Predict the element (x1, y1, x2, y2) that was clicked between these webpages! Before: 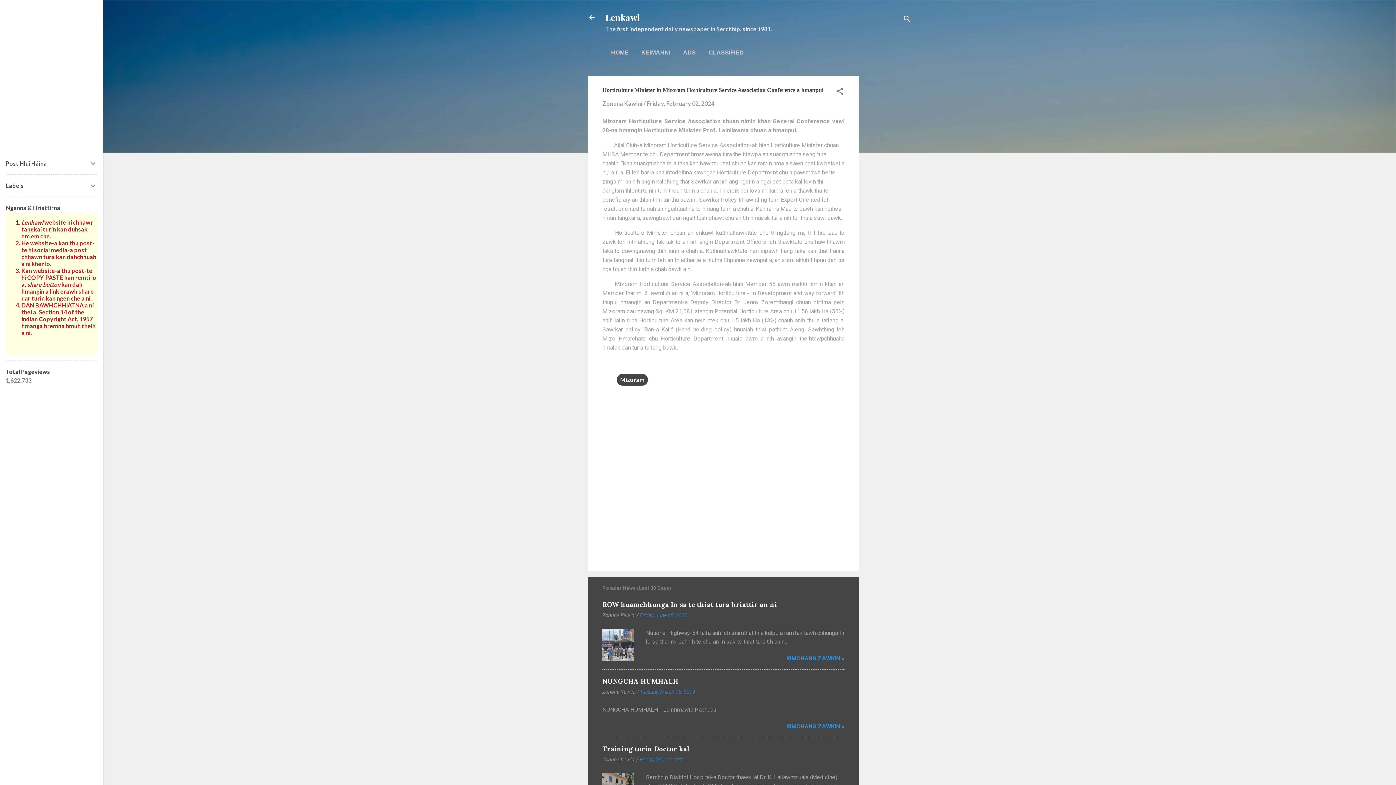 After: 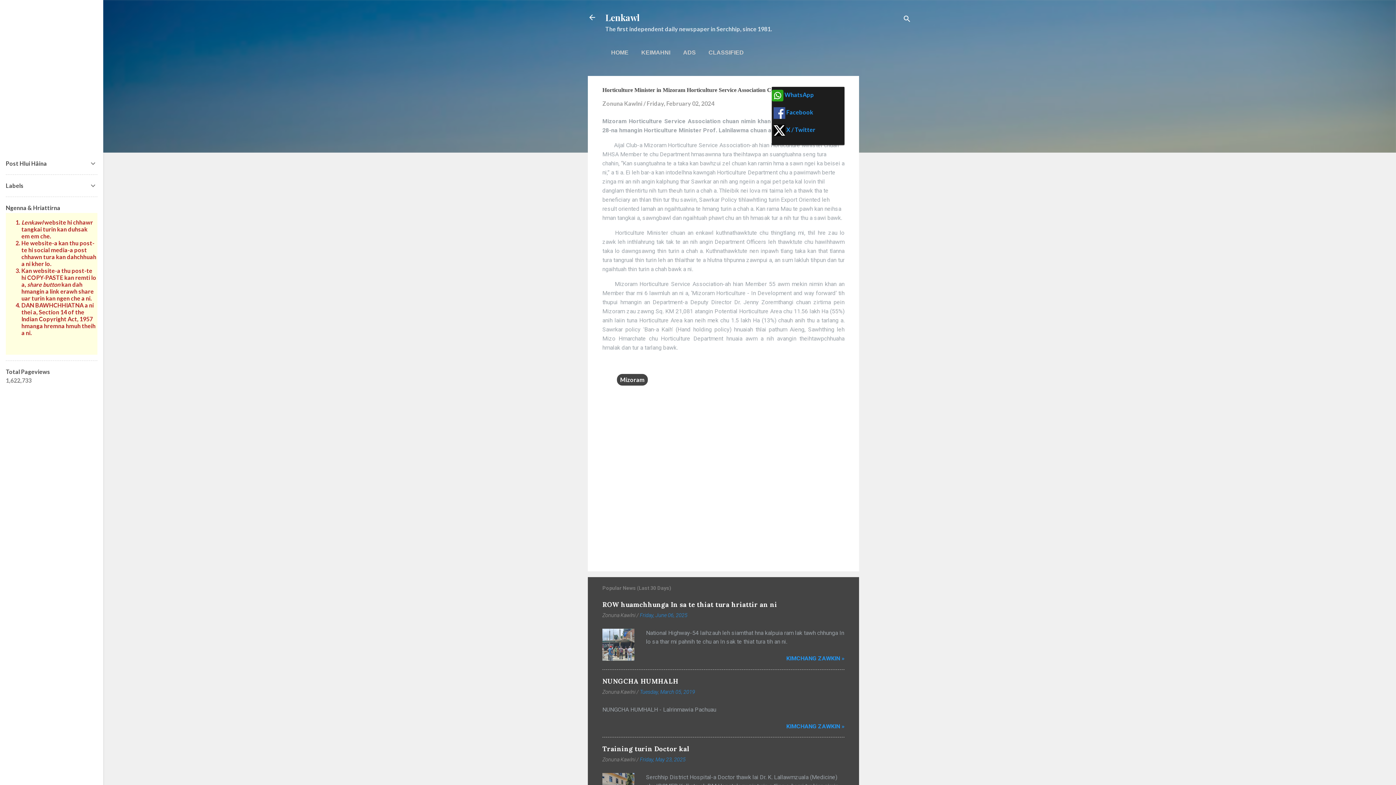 Action: label: Share bbox: (836, 86, 844, 97)